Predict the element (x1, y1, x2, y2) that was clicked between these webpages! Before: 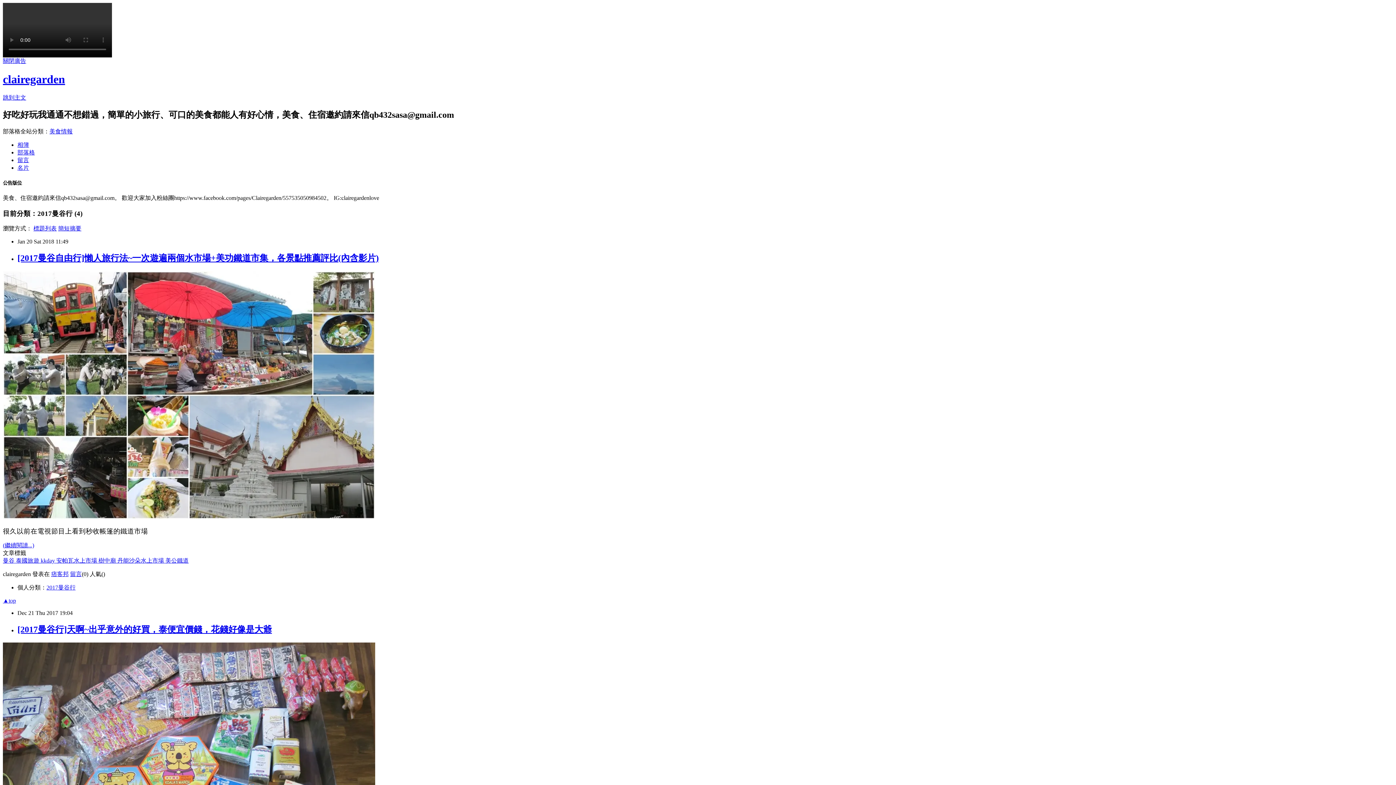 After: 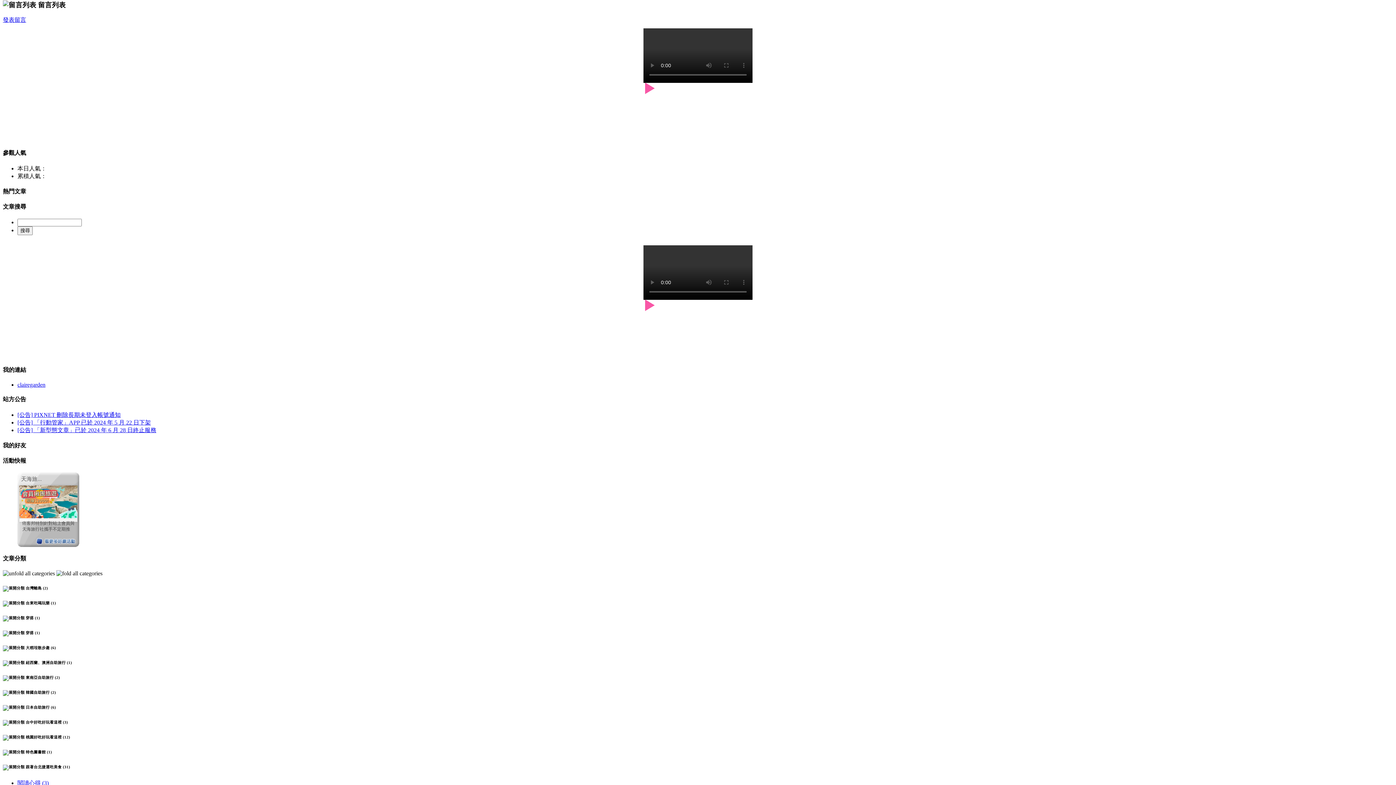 Action: label: 留言 bbox: (70, 571, 81, 577)